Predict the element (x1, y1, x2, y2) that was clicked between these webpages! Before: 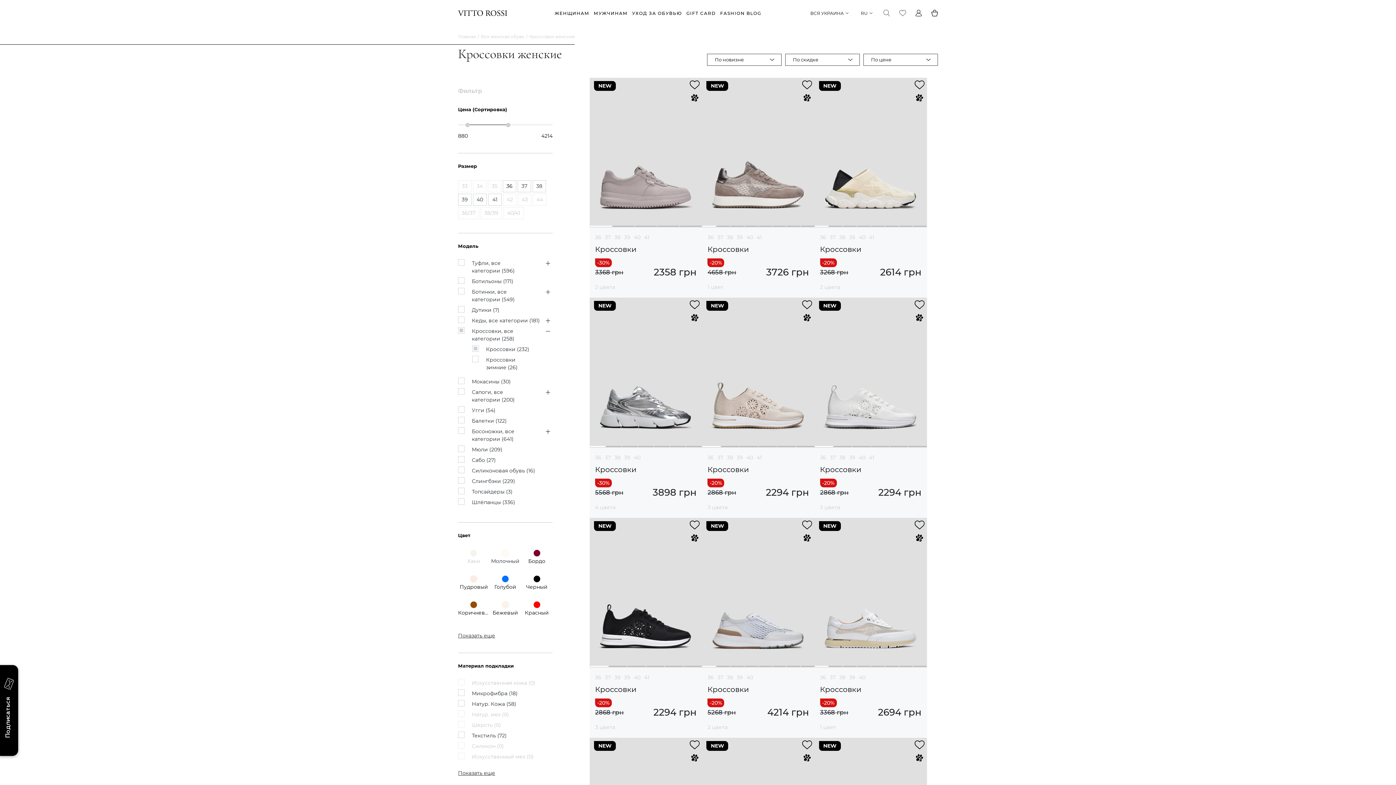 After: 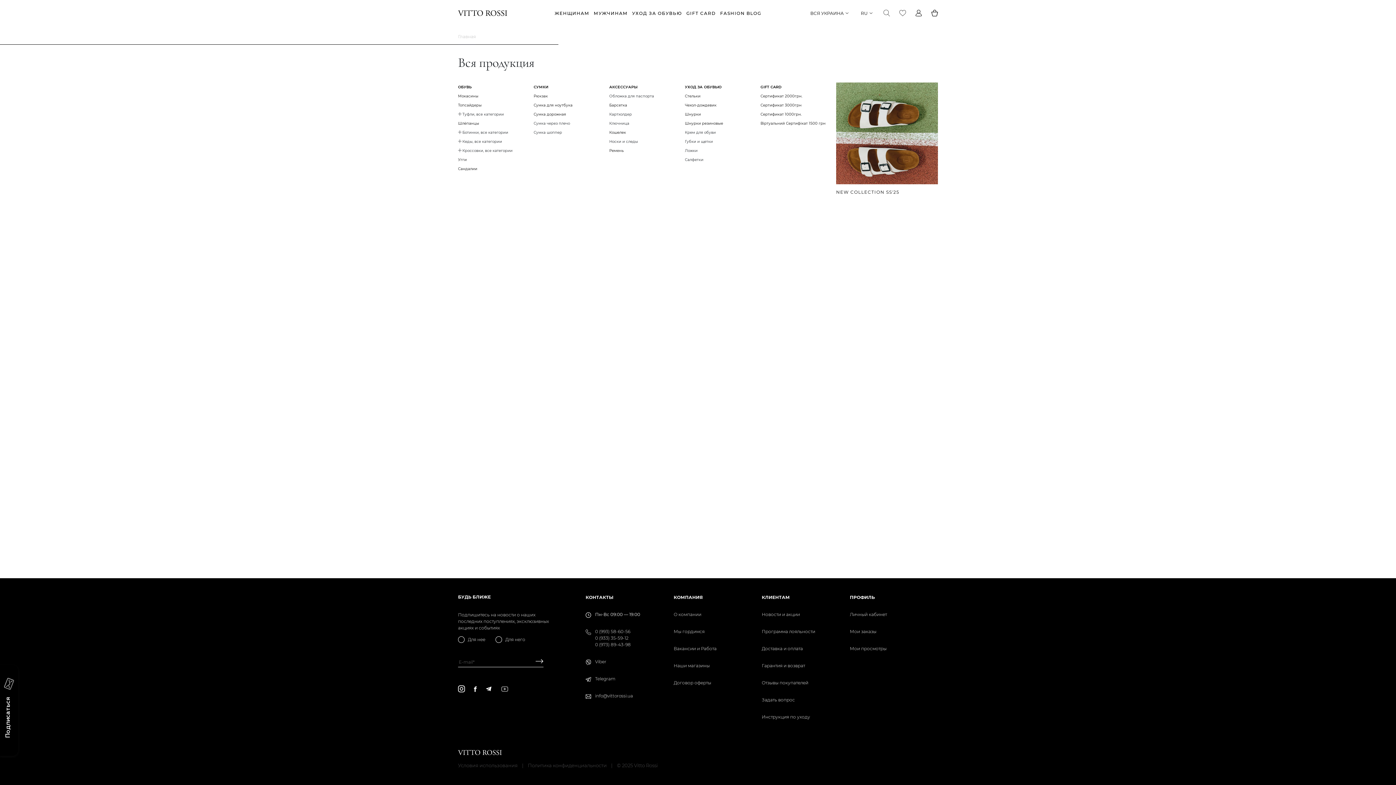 Action: label: МУЖЧИНАМ bbox: (591, 8, 630, 17)